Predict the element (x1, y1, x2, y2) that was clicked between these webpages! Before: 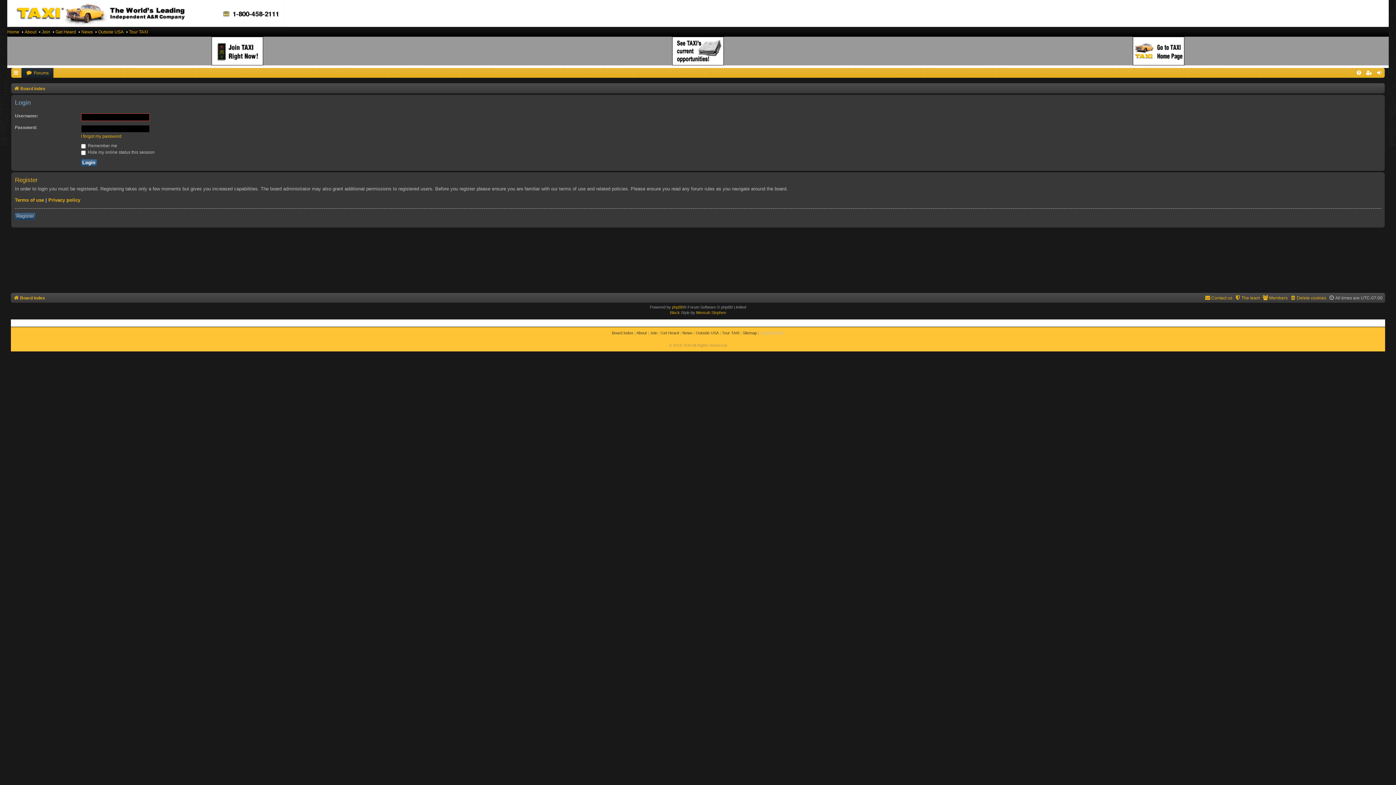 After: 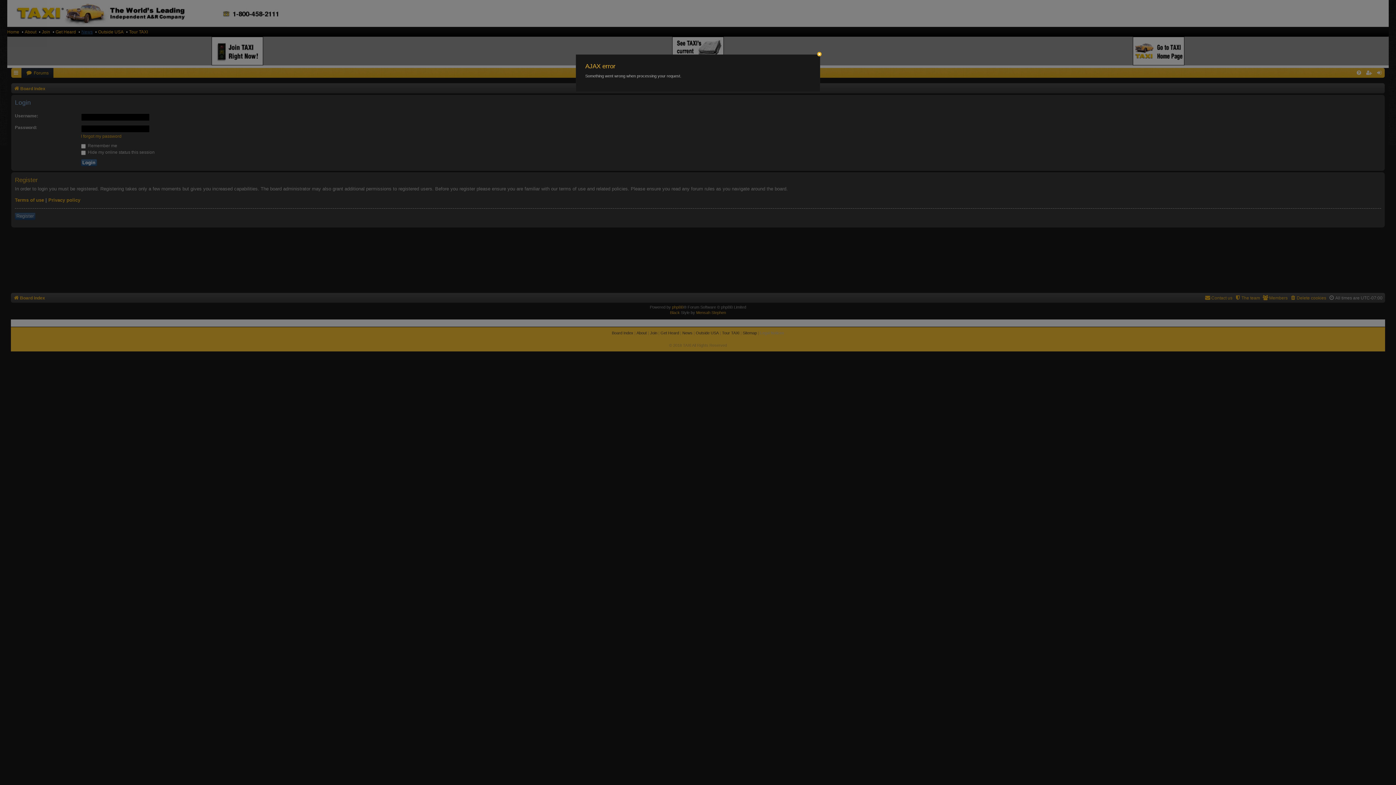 Action: label: News bbox: (81, 27, 92, 36)